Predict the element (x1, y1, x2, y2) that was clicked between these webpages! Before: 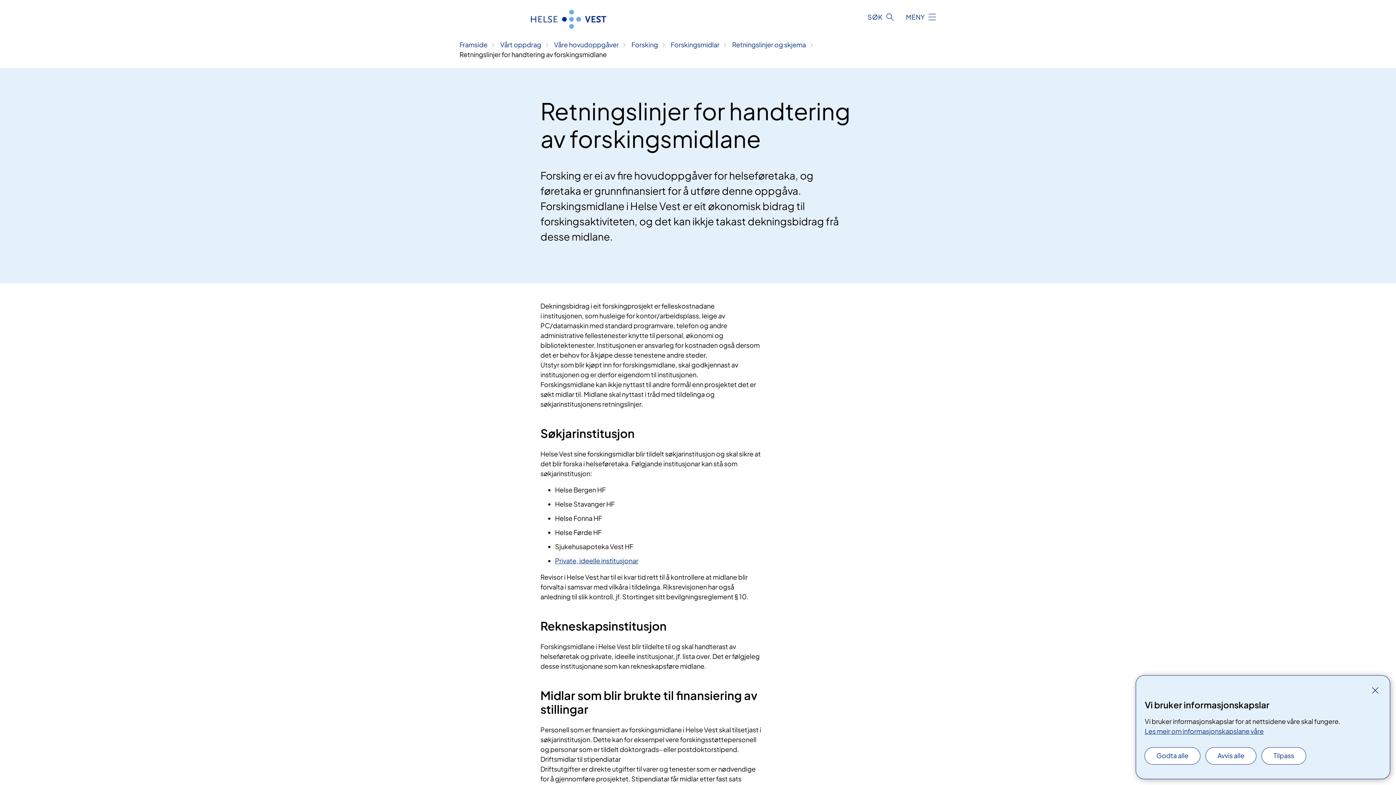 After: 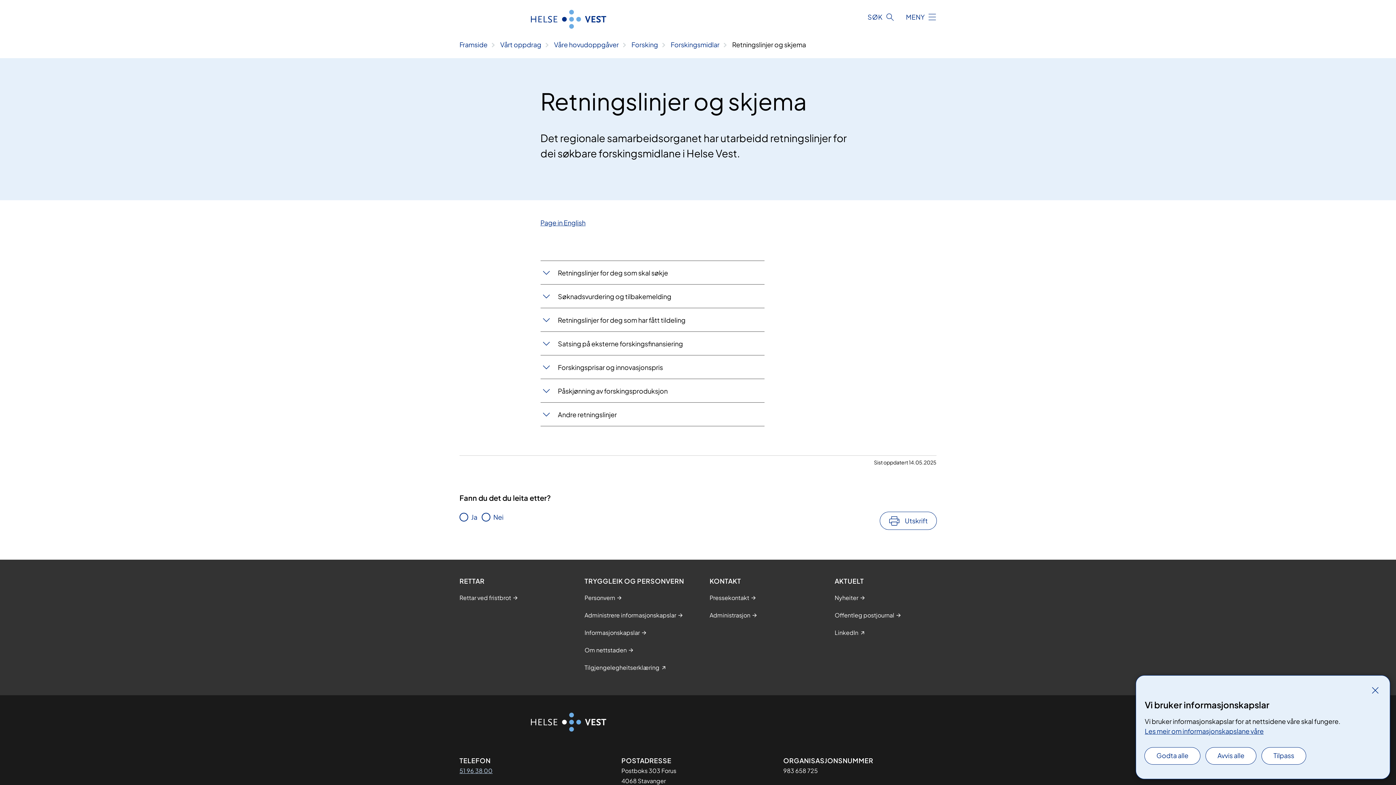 Action: label: Retningslinjer og skjema bbox: (732, 40, 806, 48)